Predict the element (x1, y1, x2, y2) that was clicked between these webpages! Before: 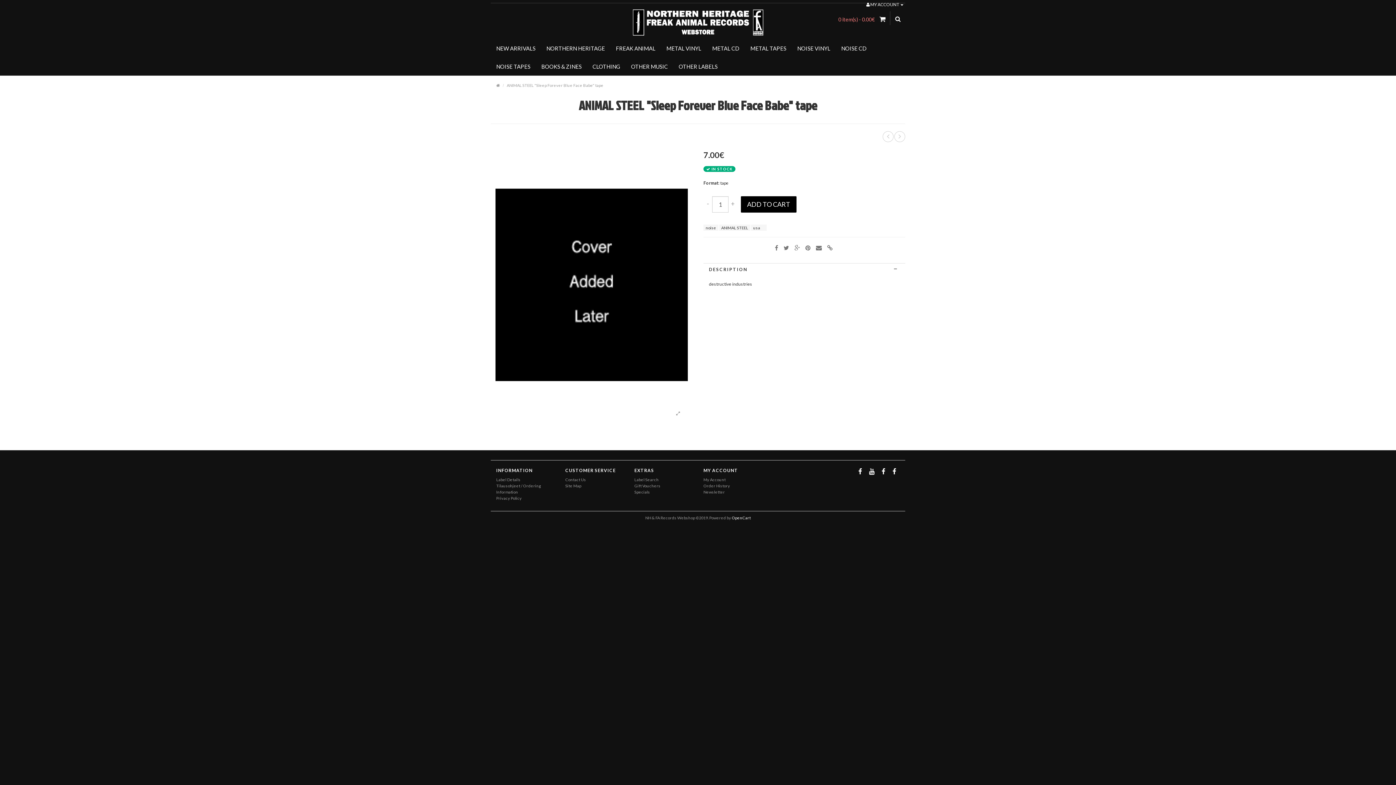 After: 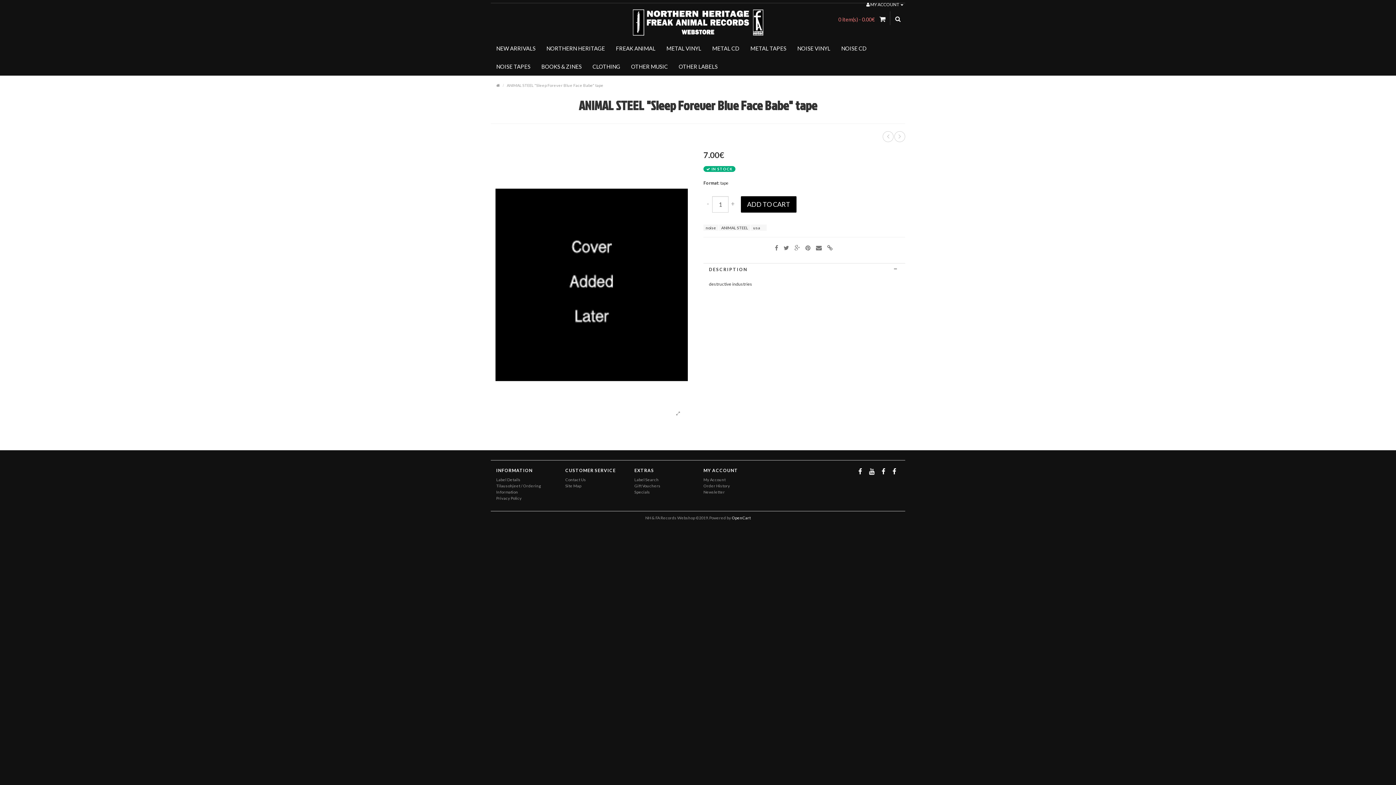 Action: label: ANIMAL STEEL "Sleep Forever Blue Face Babe" tape bbox: (506, 82, 603, 87)